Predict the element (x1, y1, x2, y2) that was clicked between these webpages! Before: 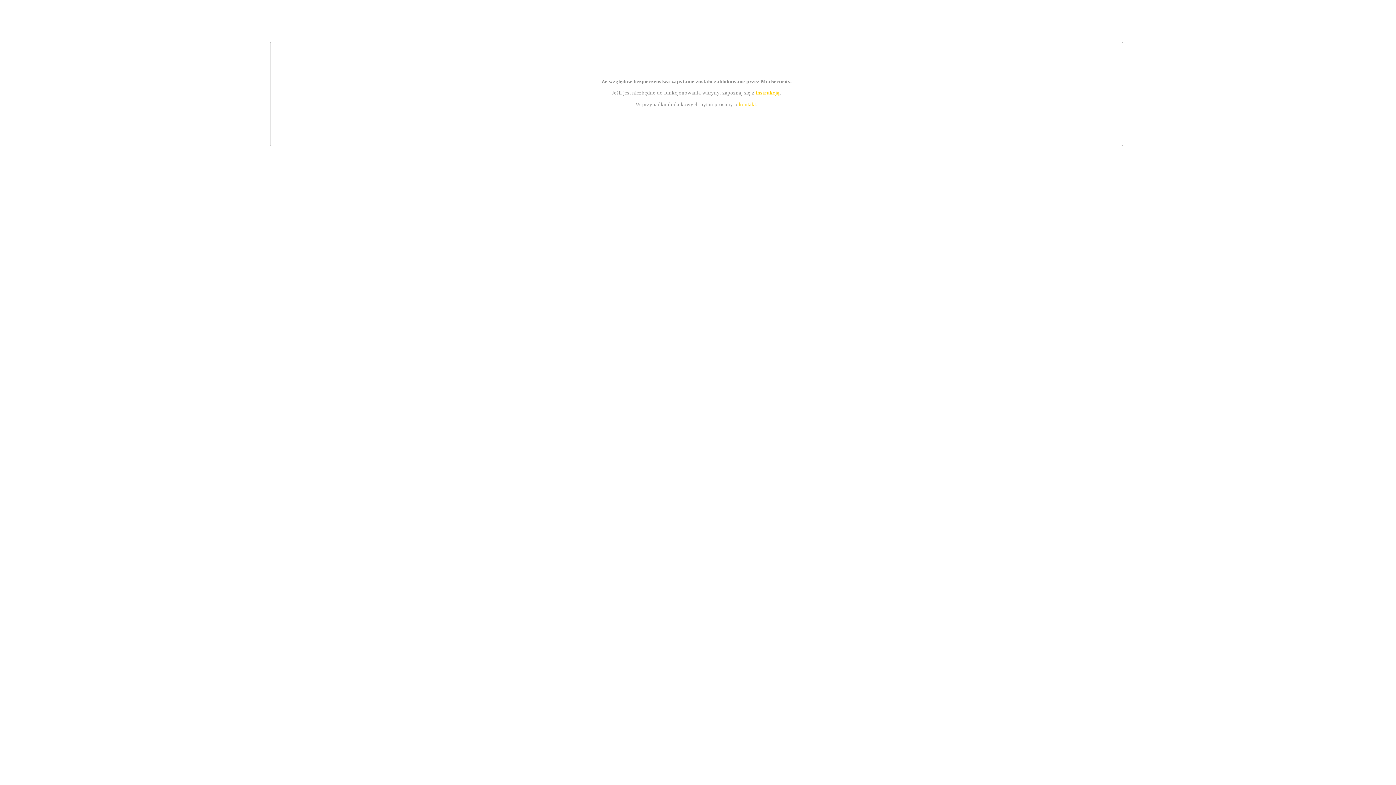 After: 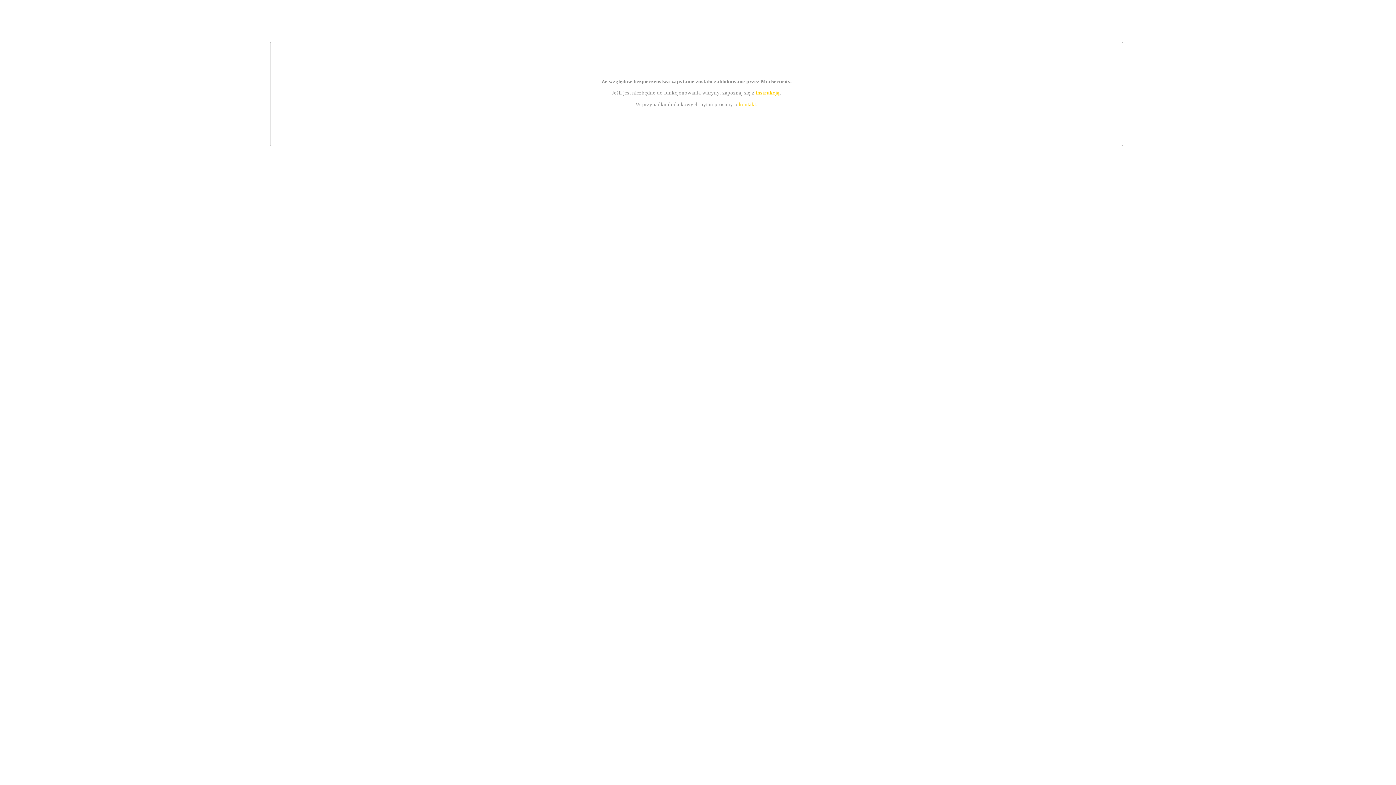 Action: label: kontakt bbox: (739, 101, 756, 107)